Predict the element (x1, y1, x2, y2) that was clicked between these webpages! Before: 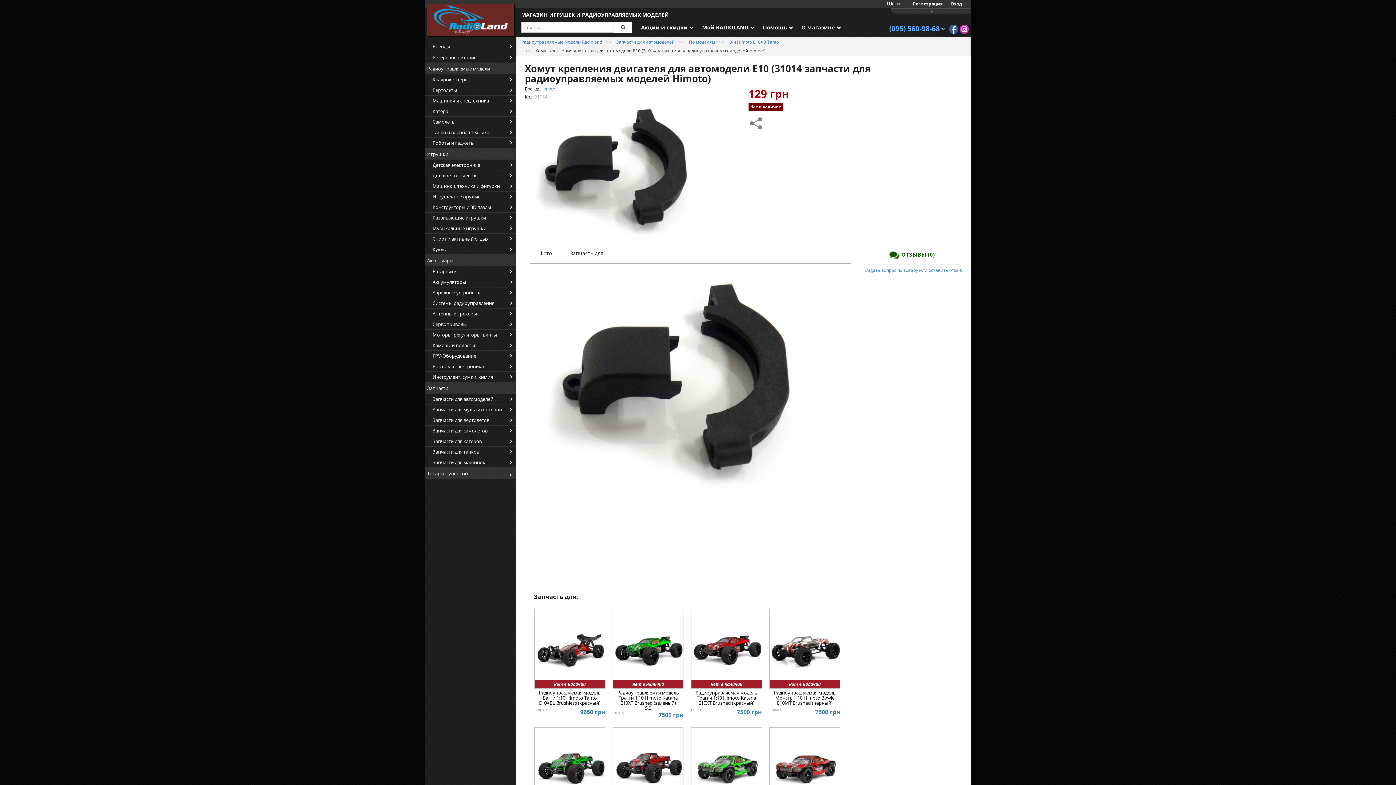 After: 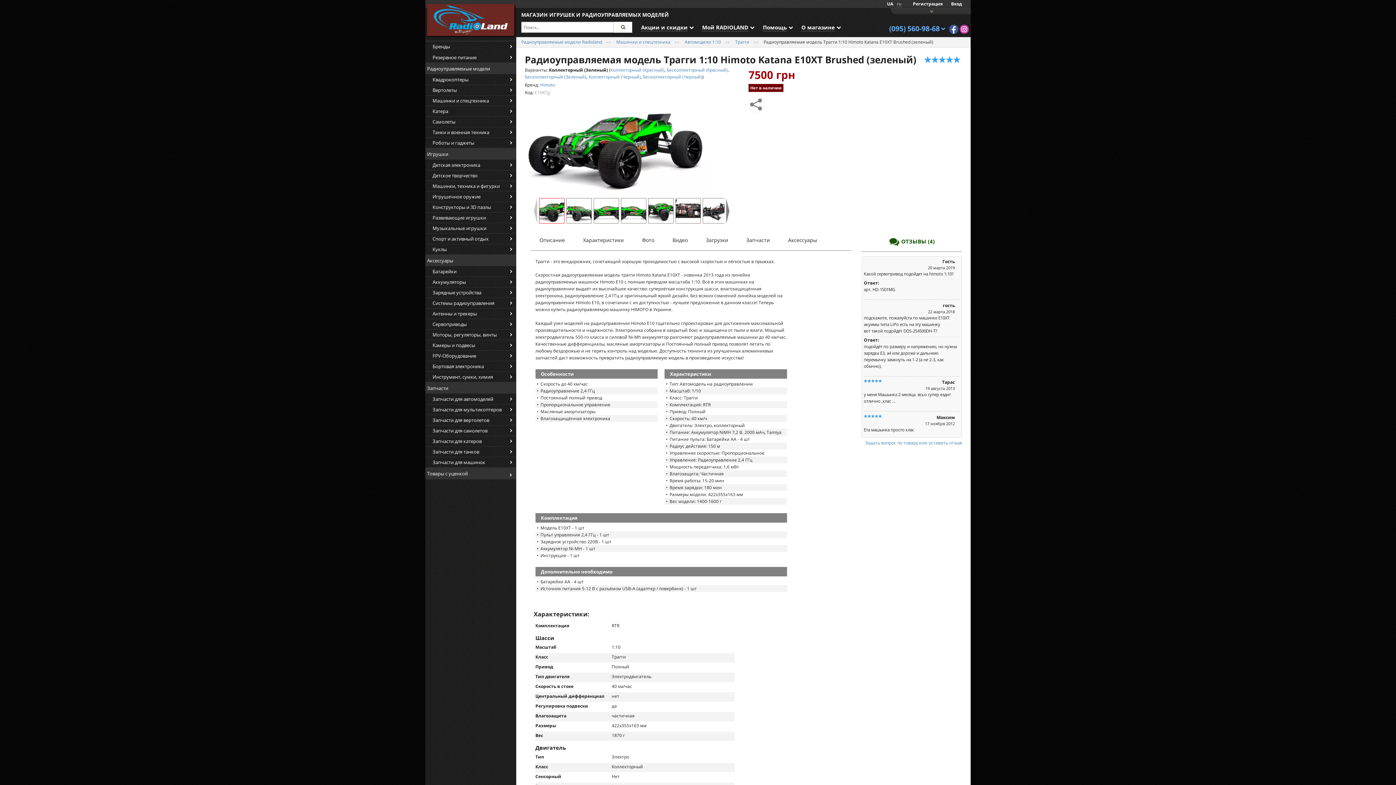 Action: label:  
нет в наличии bbox: (612, 609, 683, 689)